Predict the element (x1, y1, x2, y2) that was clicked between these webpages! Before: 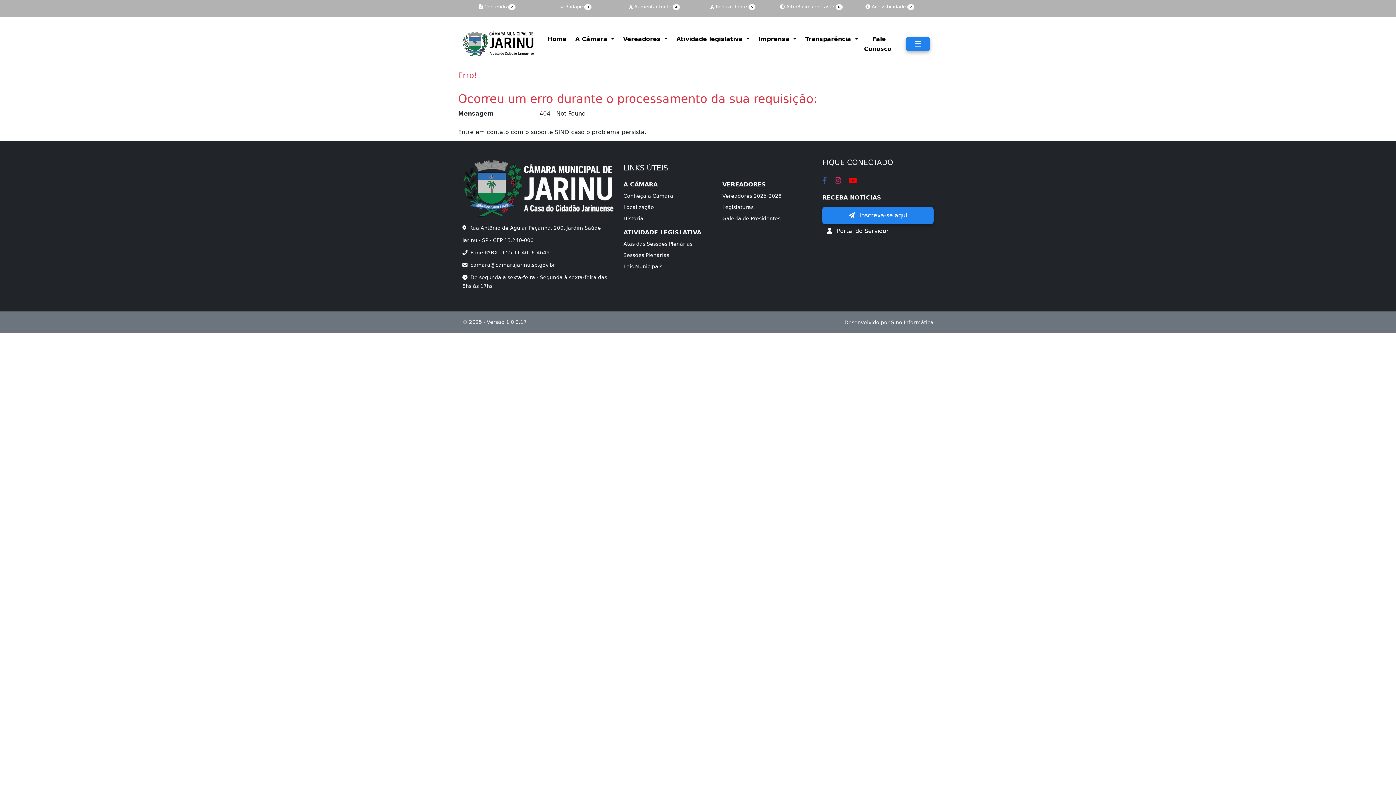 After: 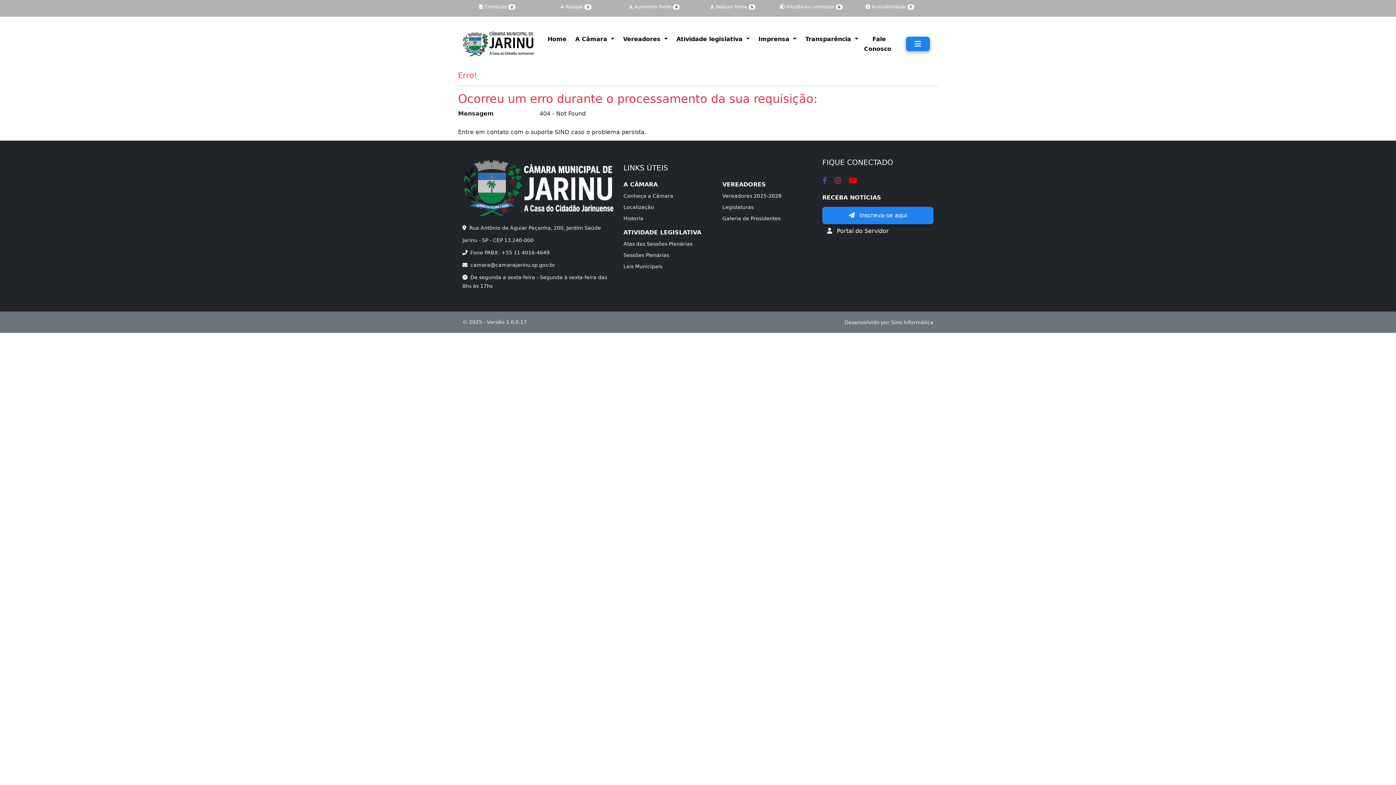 Action: bbox: (462, 40, 533, 47)